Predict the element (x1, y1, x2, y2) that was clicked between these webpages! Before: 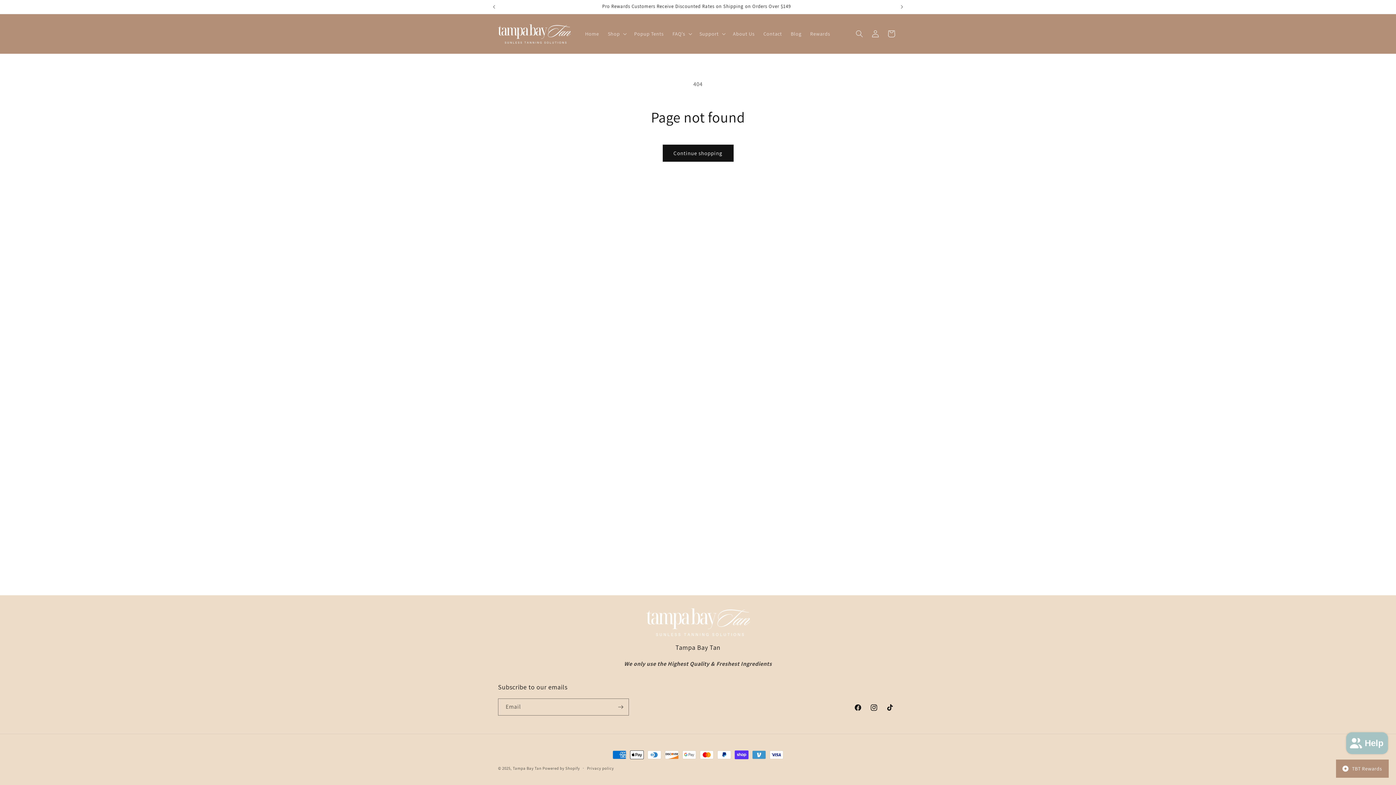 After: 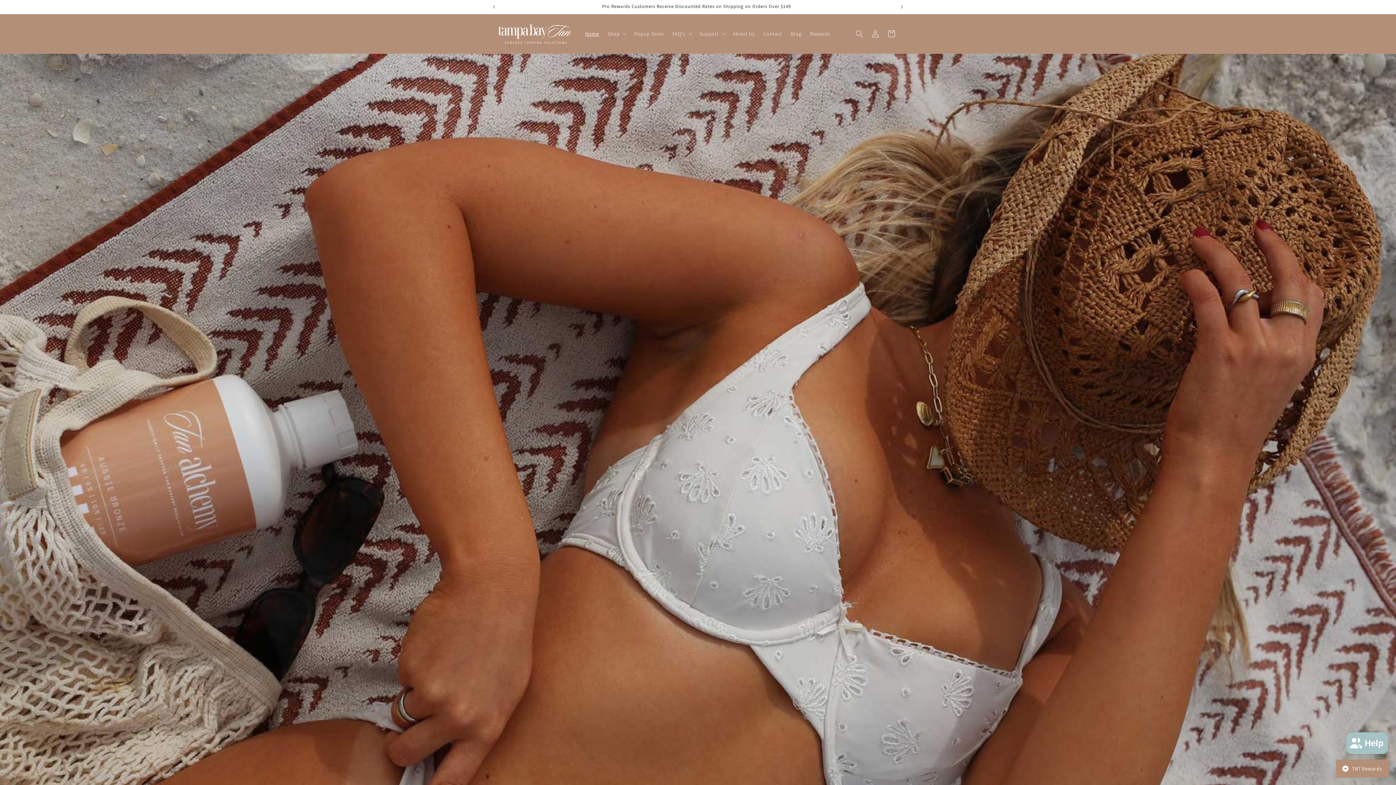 Action: bbox: (512, 766, 541, 771) label: Tampa Bay Tan